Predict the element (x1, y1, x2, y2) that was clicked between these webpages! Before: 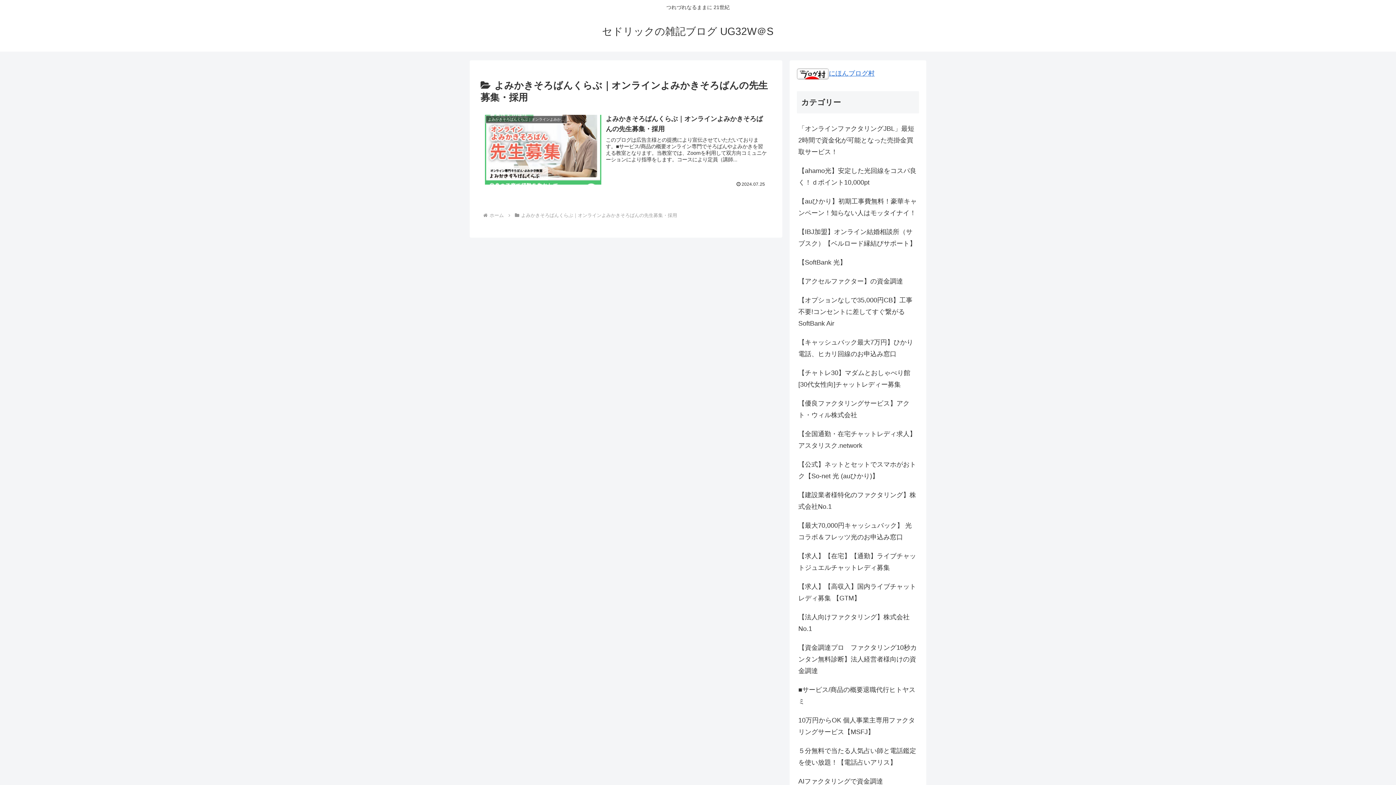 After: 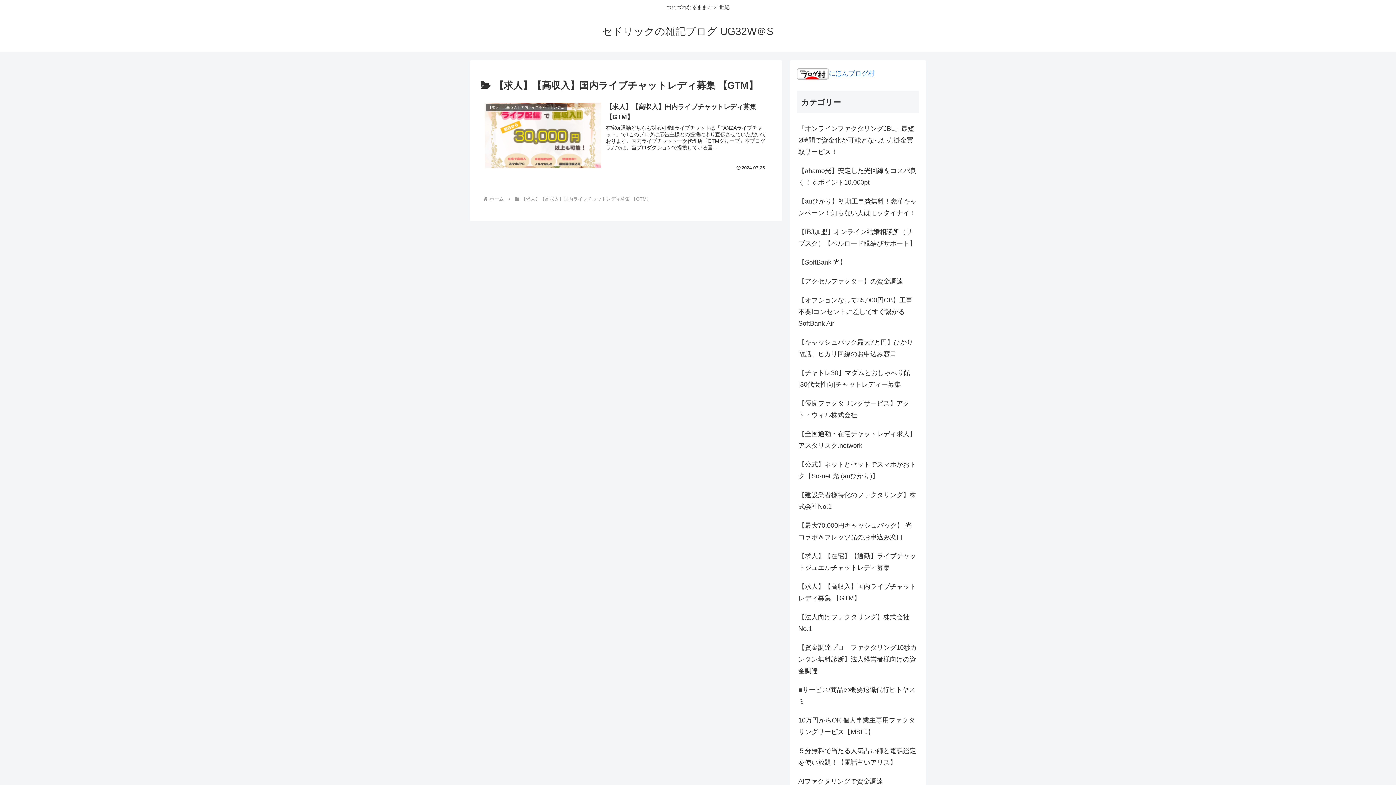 Action: bbox: (797, 577, 919, 607) label: 【求人】【高収入】国内ライブチャットレディ募集 【GTM】